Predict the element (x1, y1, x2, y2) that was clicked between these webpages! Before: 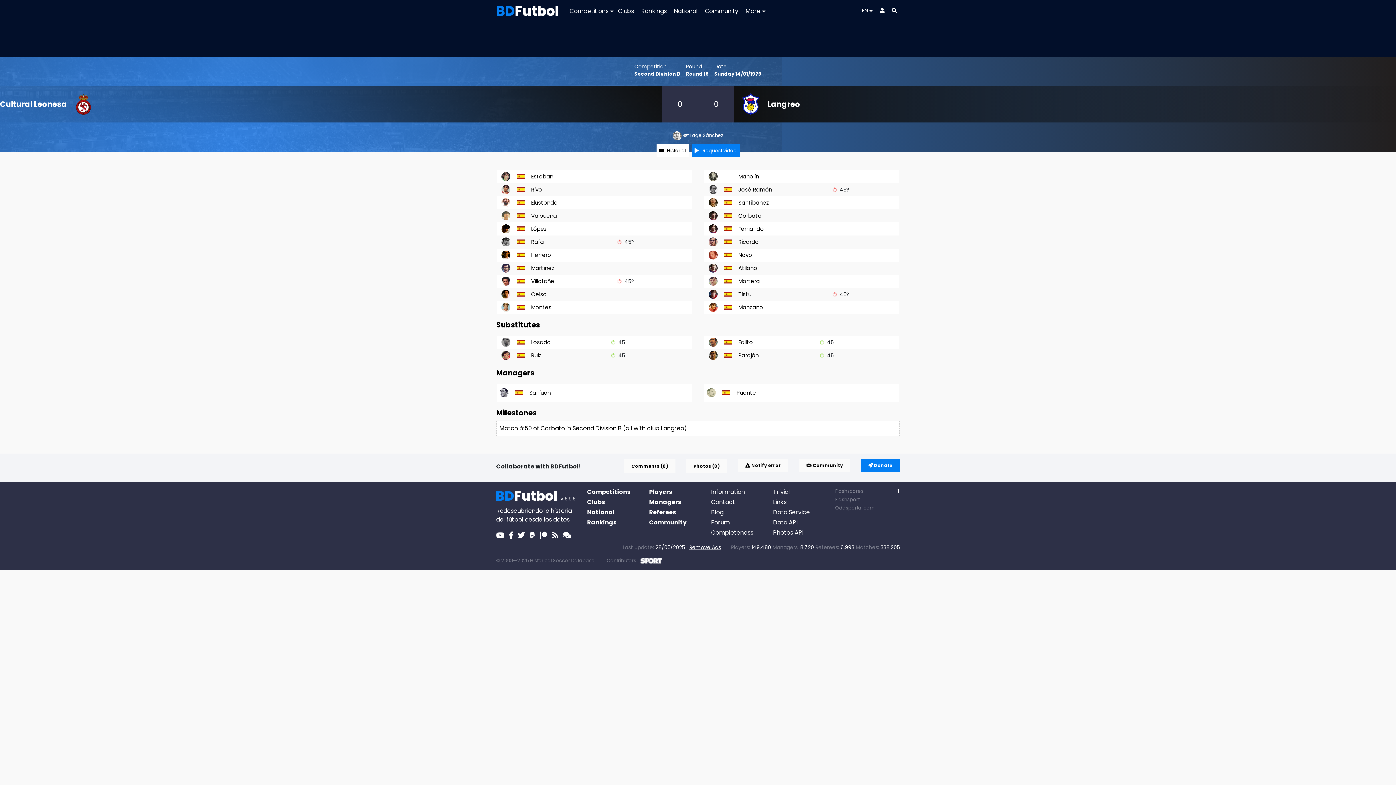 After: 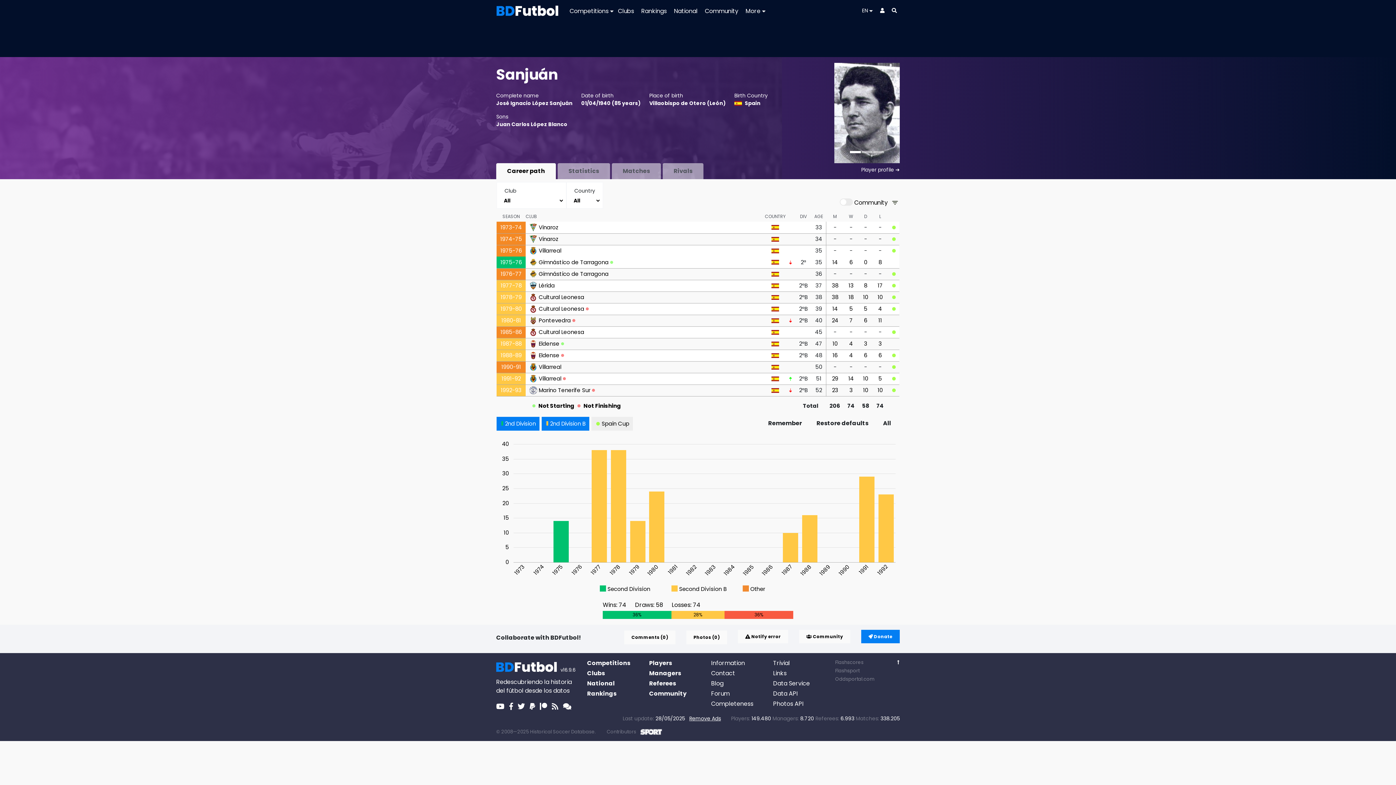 Action: bbox: (529, 387, 550, 396) label: Sanjuán